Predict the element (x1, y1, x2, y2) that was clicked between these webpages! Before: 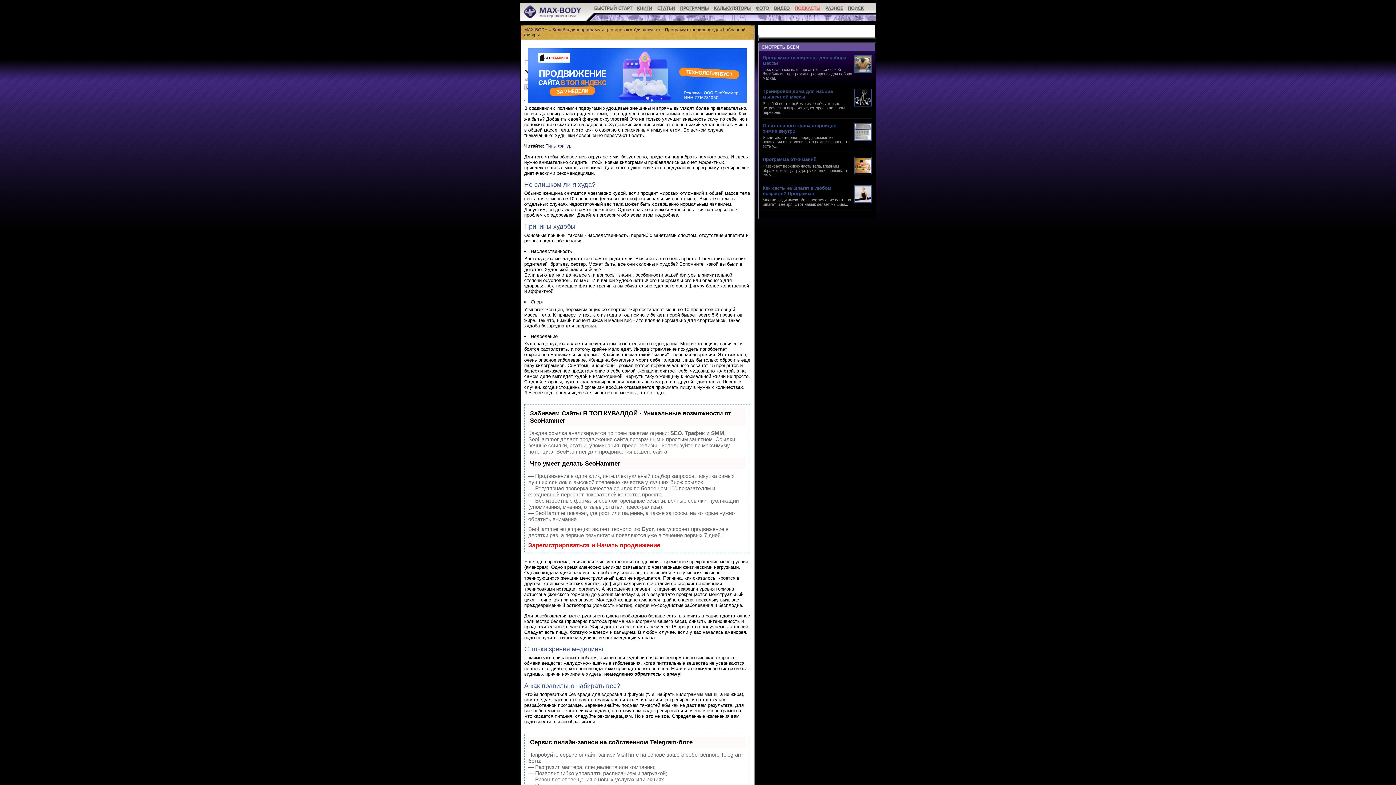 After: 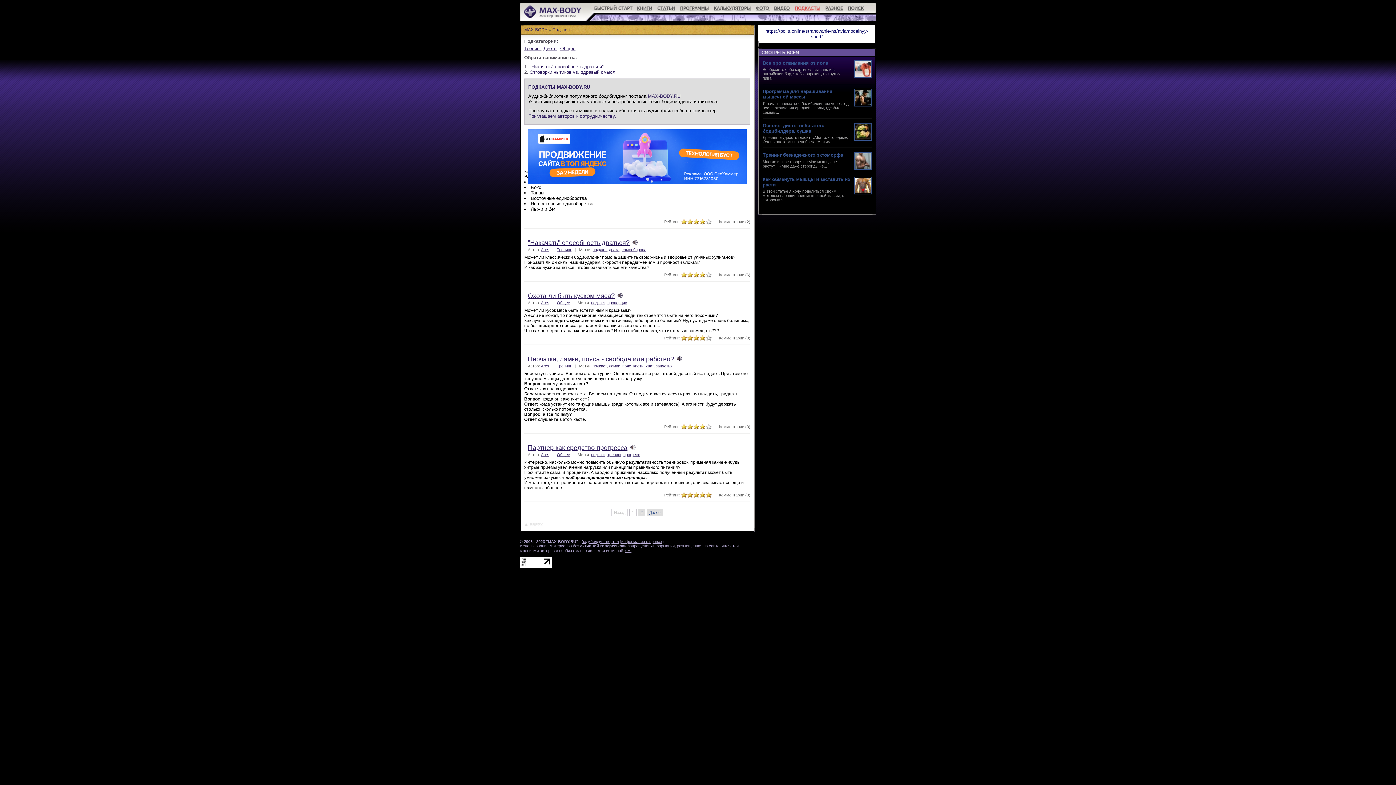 Action: bbox: (792, 8, 823, 13)